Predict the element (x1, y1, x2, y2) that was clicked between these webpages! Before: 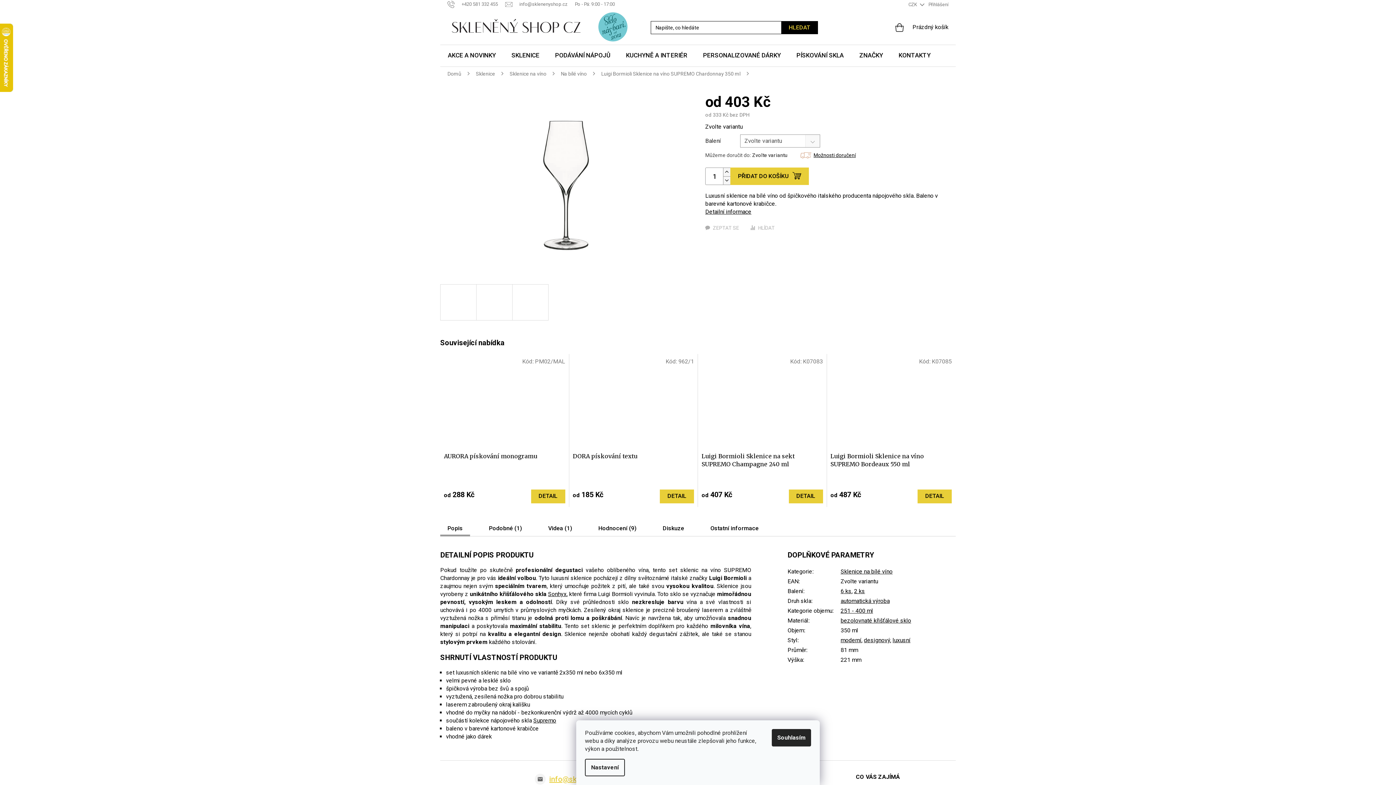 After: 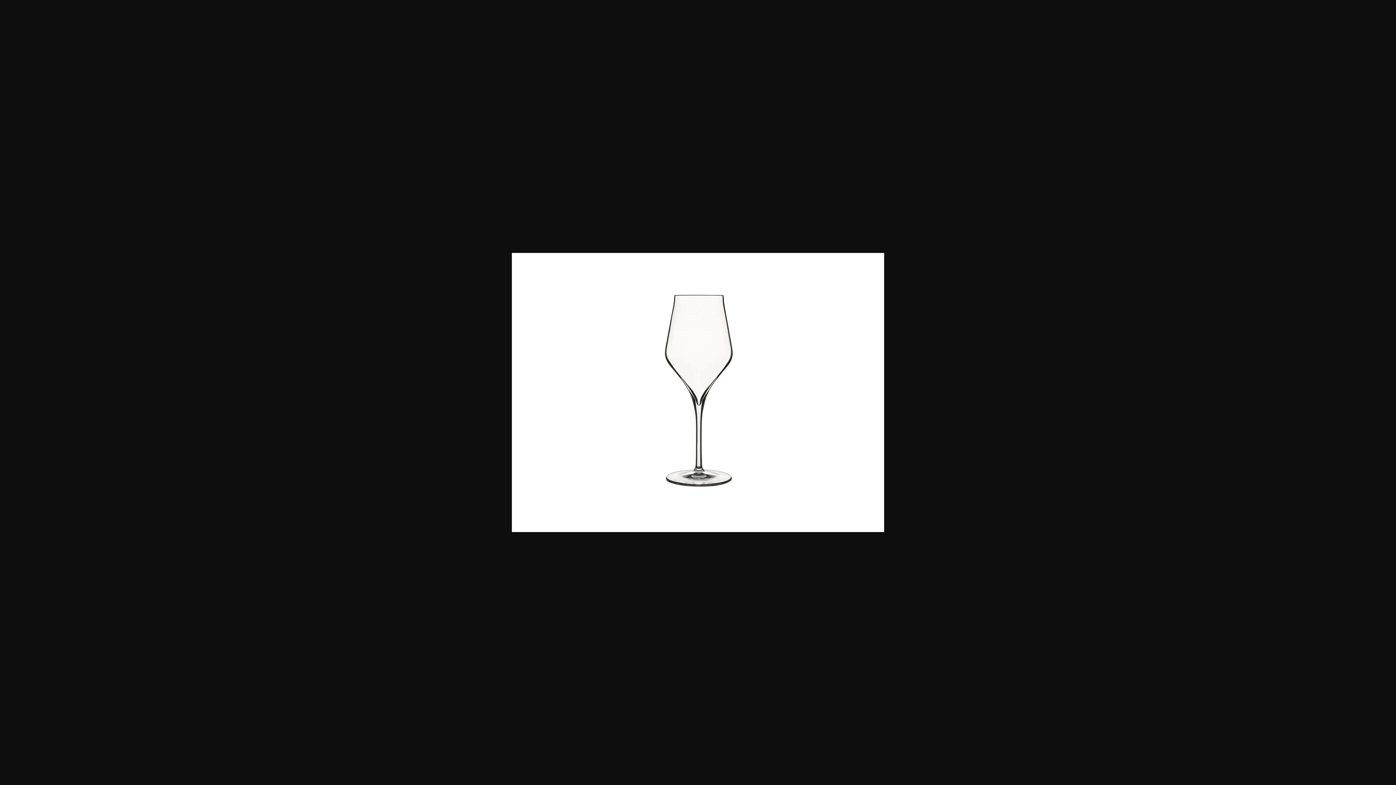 Action: bbox: (440, 284, 476, 320)